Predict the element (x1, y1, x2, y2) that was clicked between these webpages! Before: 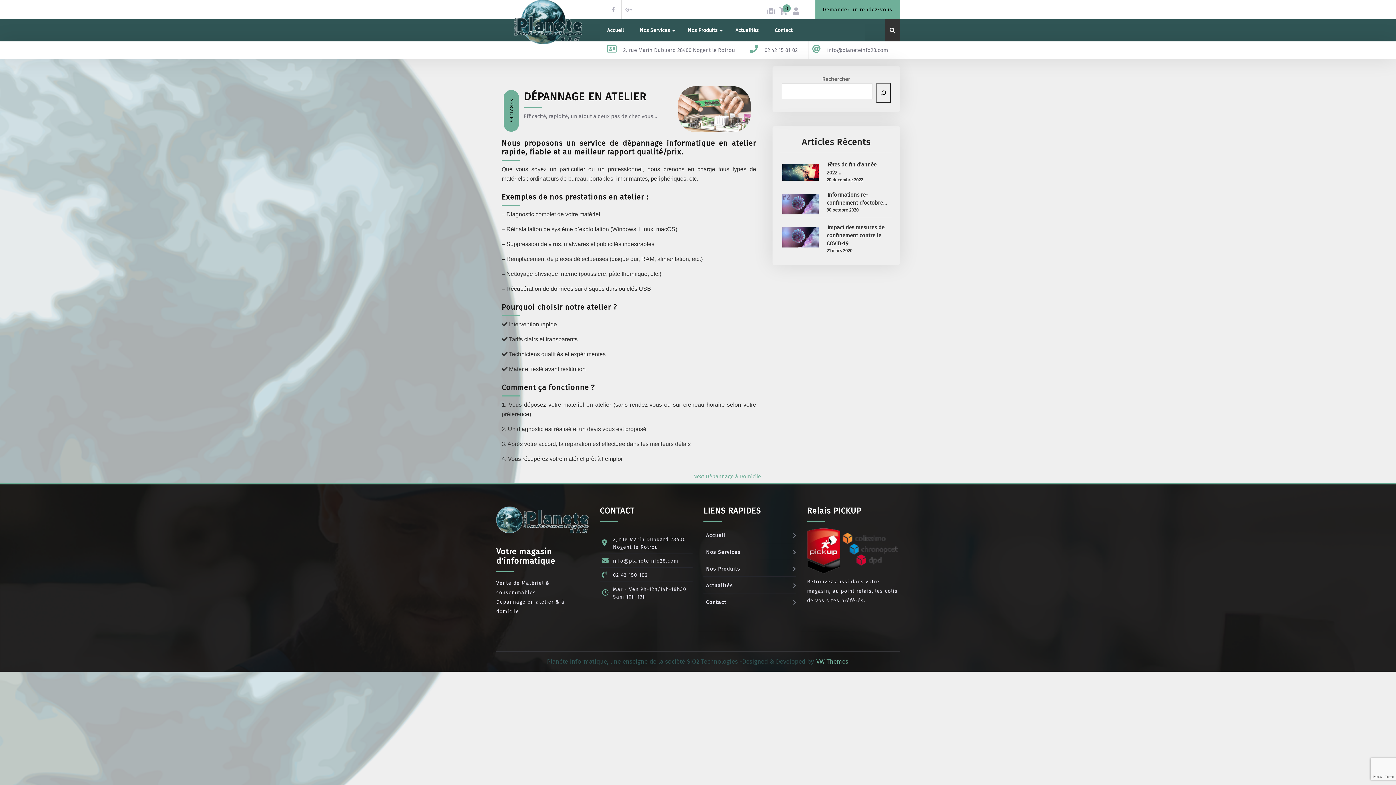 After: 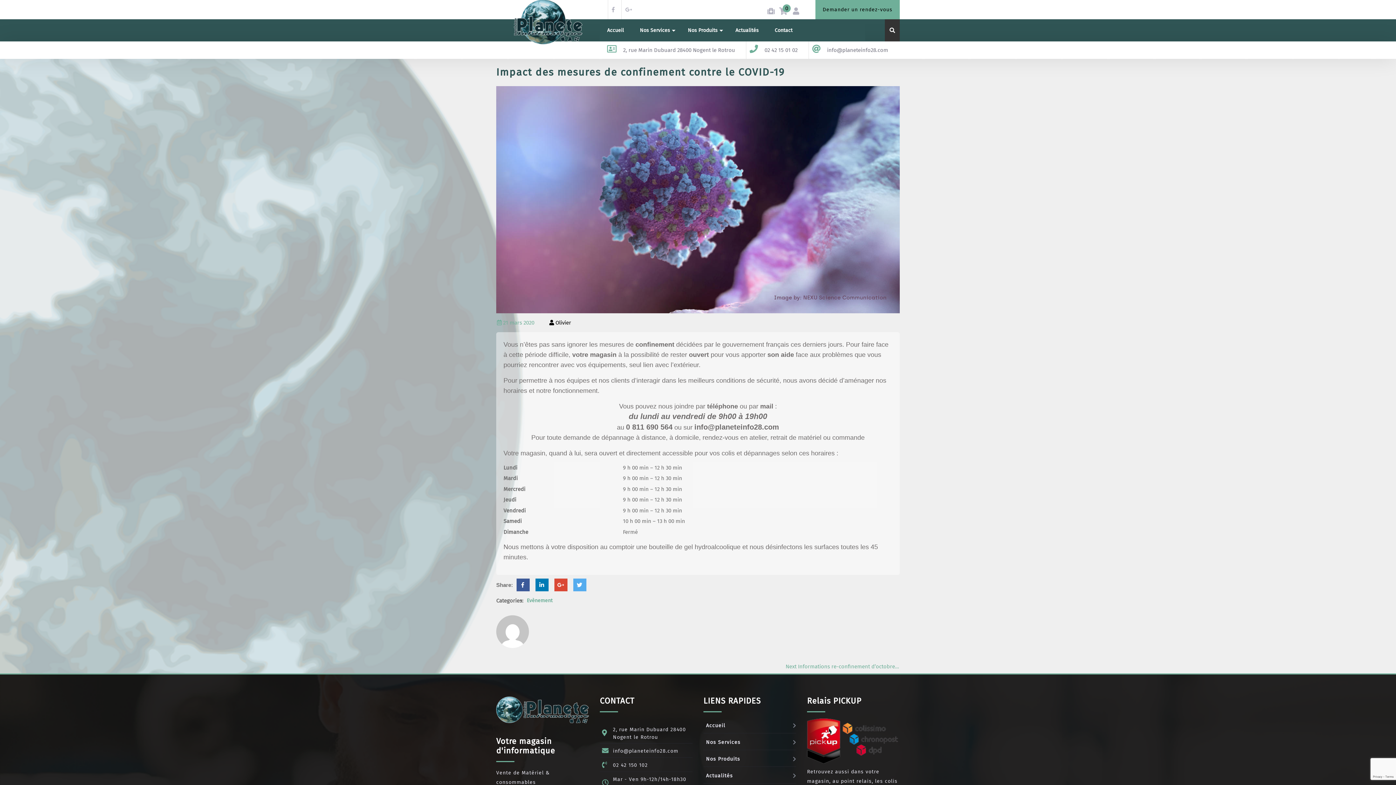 Action: bbox: (826, 224, 884, 247) label: Impact des mesures de confinement contre le COVID-19